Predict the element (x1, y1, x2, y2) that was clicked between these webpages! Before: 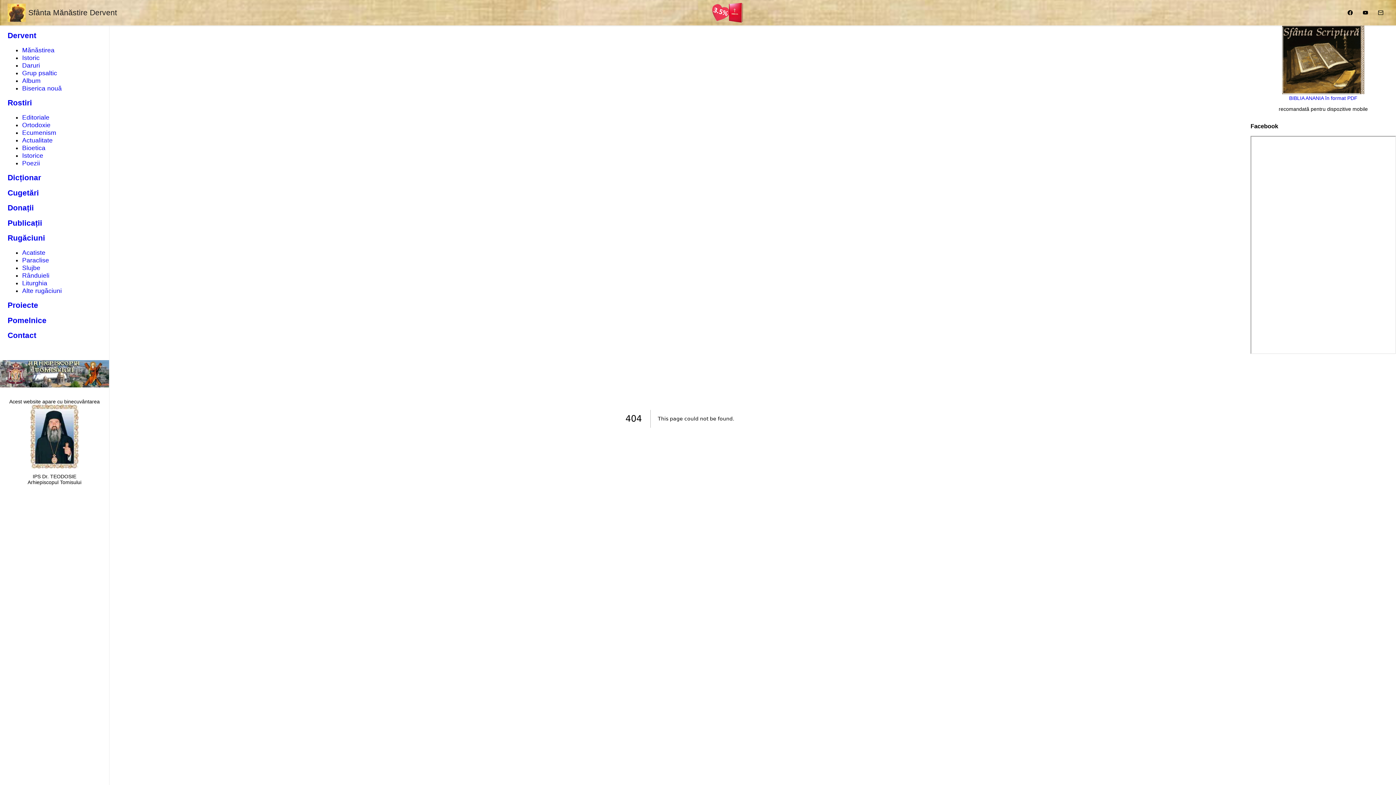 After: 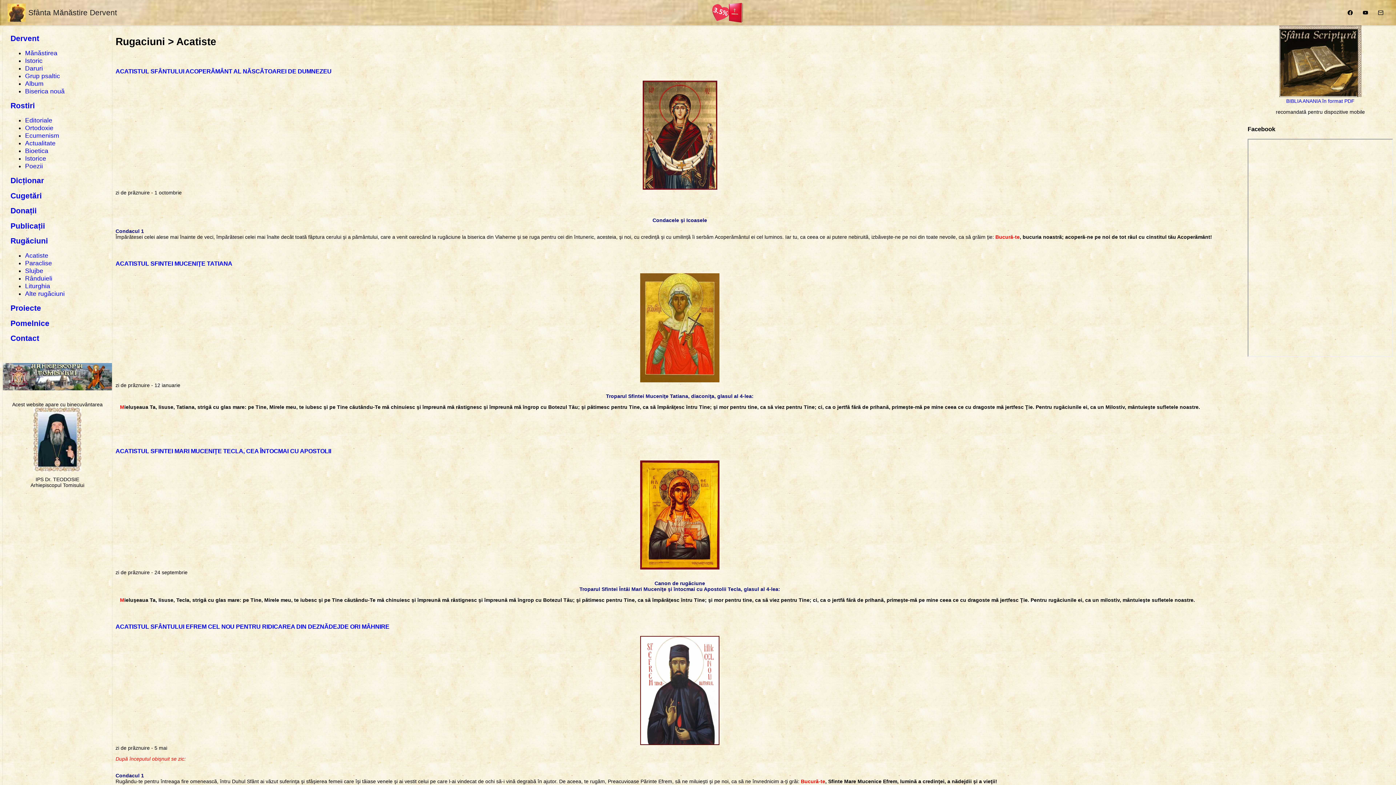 Action: label: Acatiste bbox: (22, 248, 45, 256)